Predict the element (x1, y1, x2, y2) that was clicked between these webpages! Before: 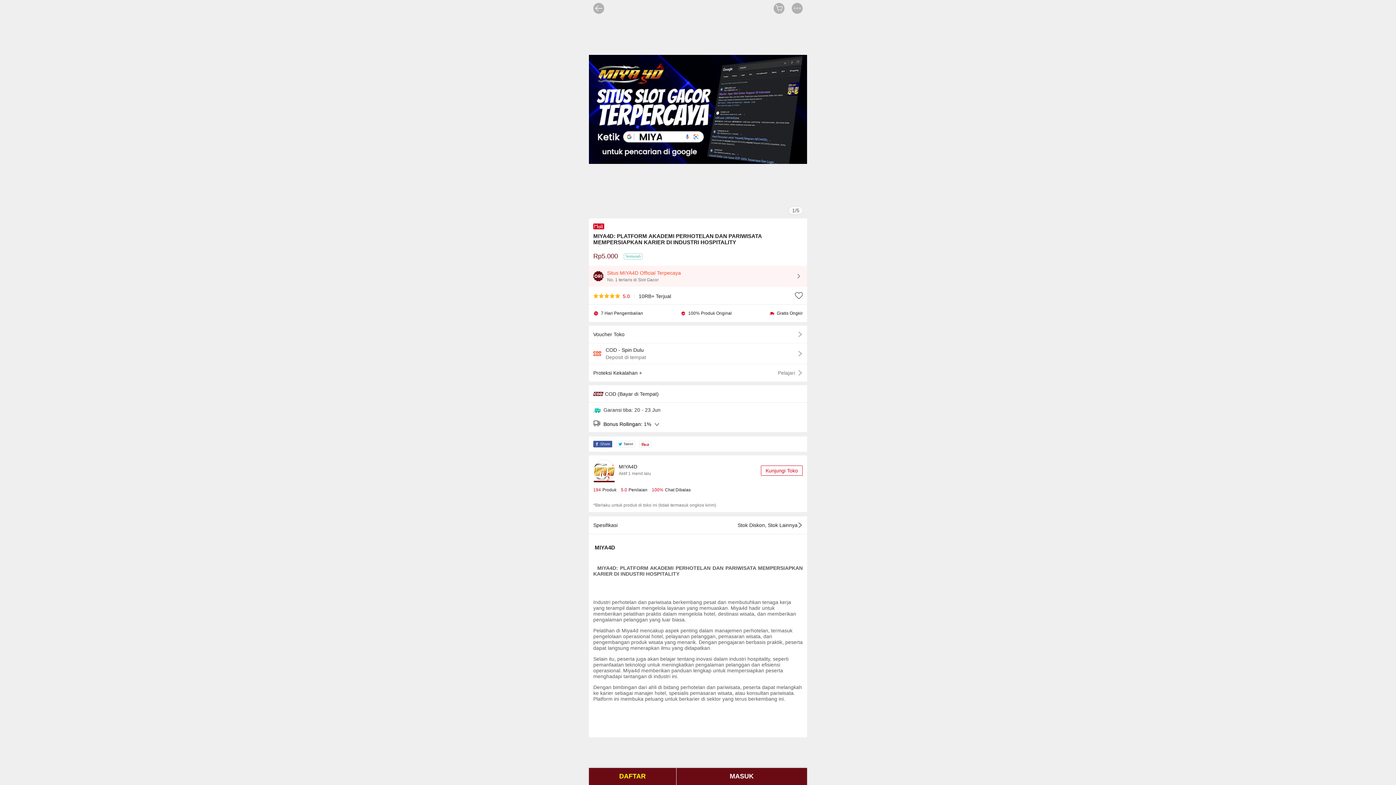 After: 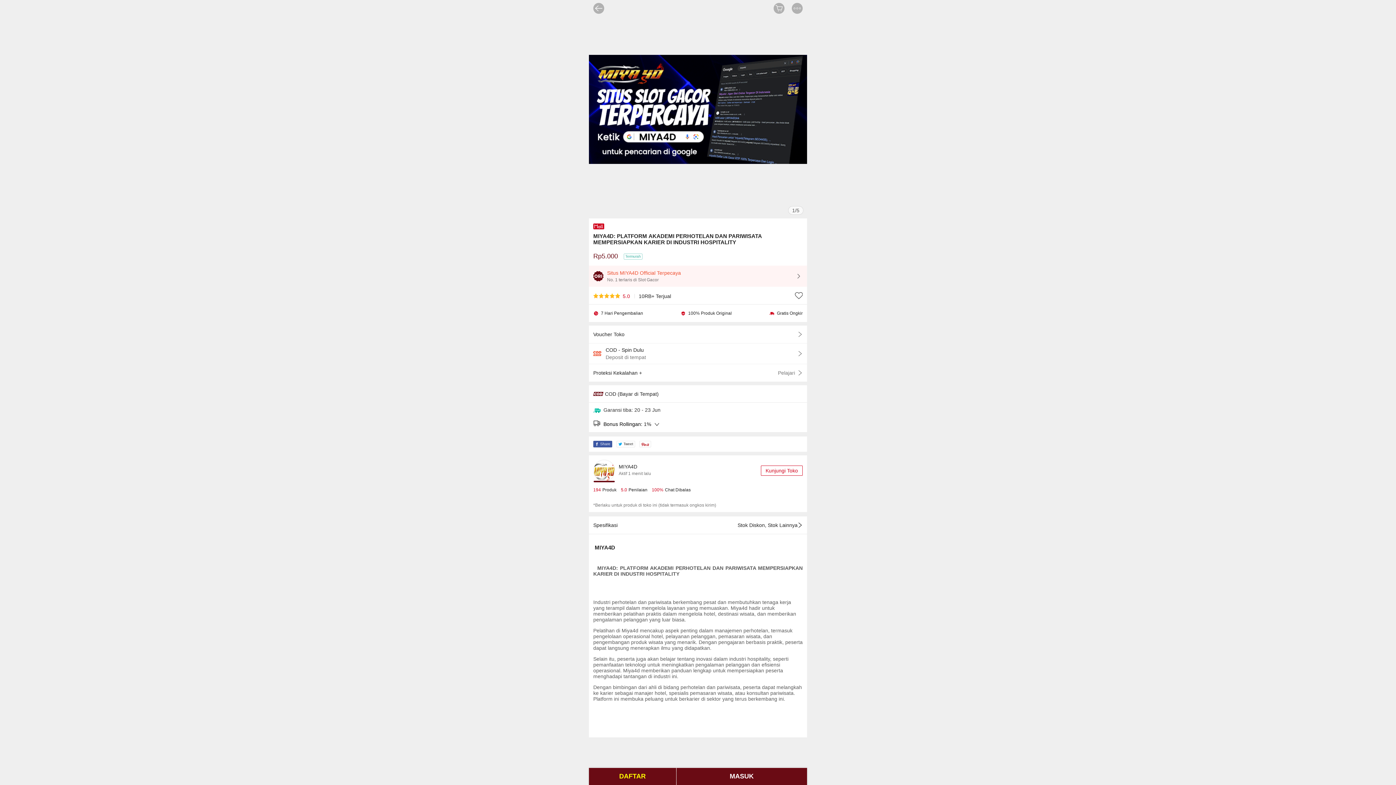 Action: bbox: (639, 441, 651, 447)